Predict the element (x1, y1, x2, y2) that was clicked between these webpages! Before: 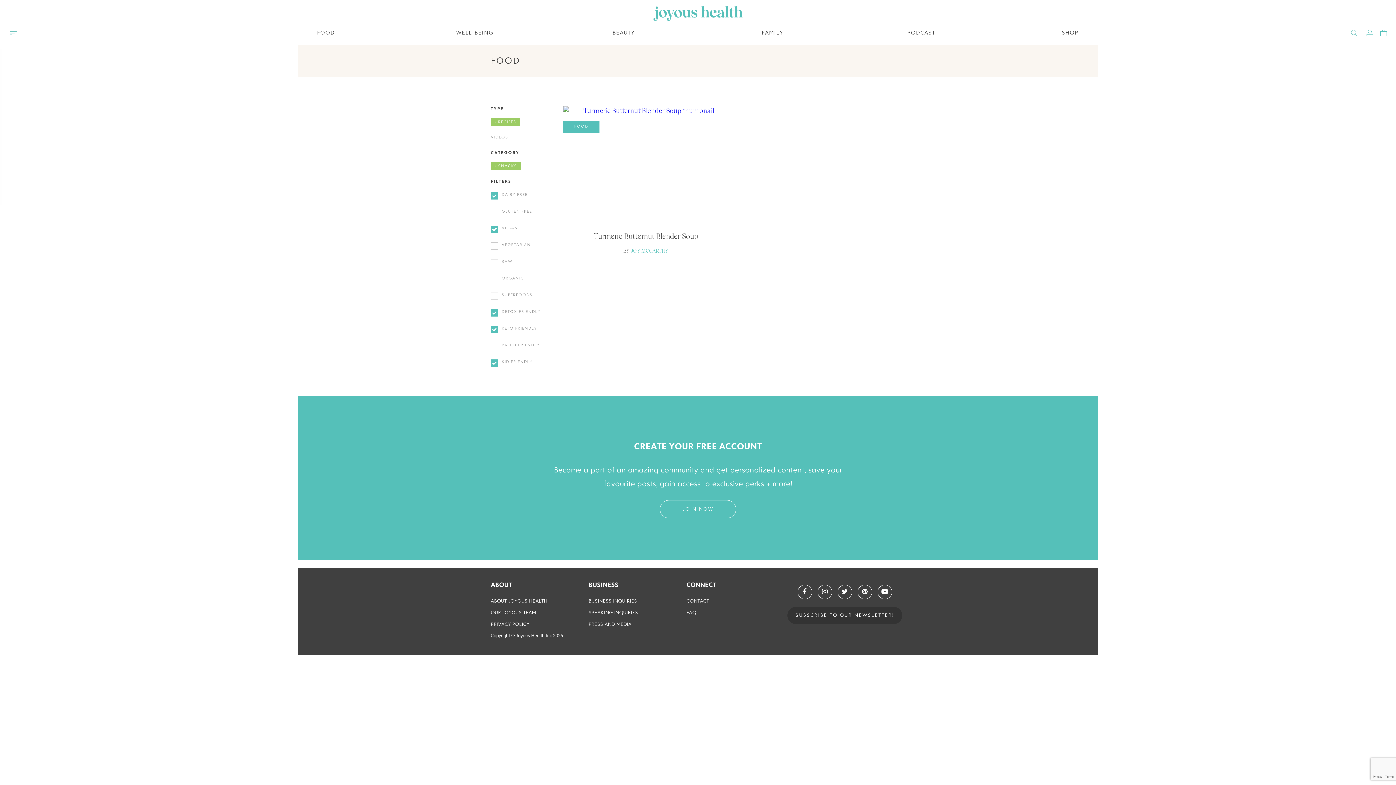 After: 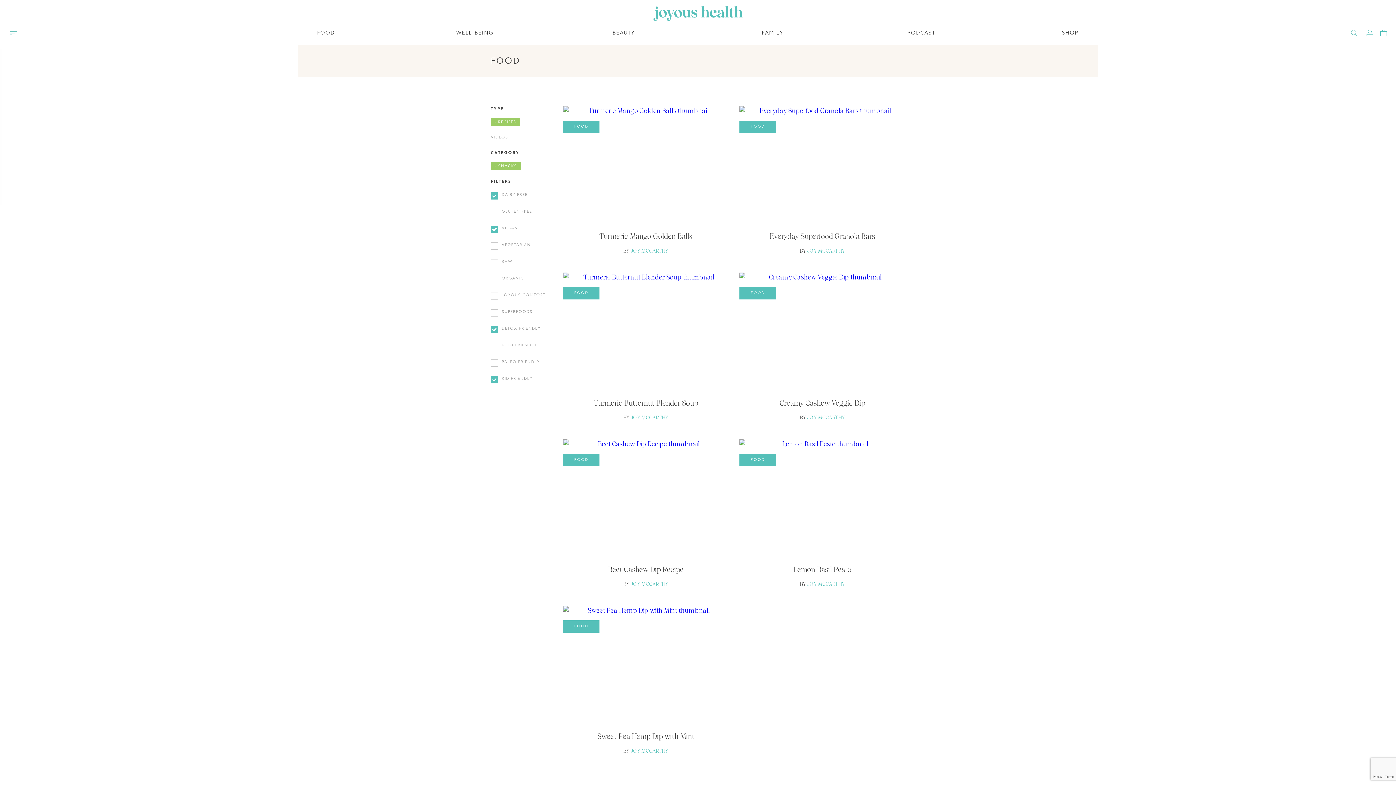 Action: bbox: (501, 326, 537, 330) label: KETO FRIENDLY